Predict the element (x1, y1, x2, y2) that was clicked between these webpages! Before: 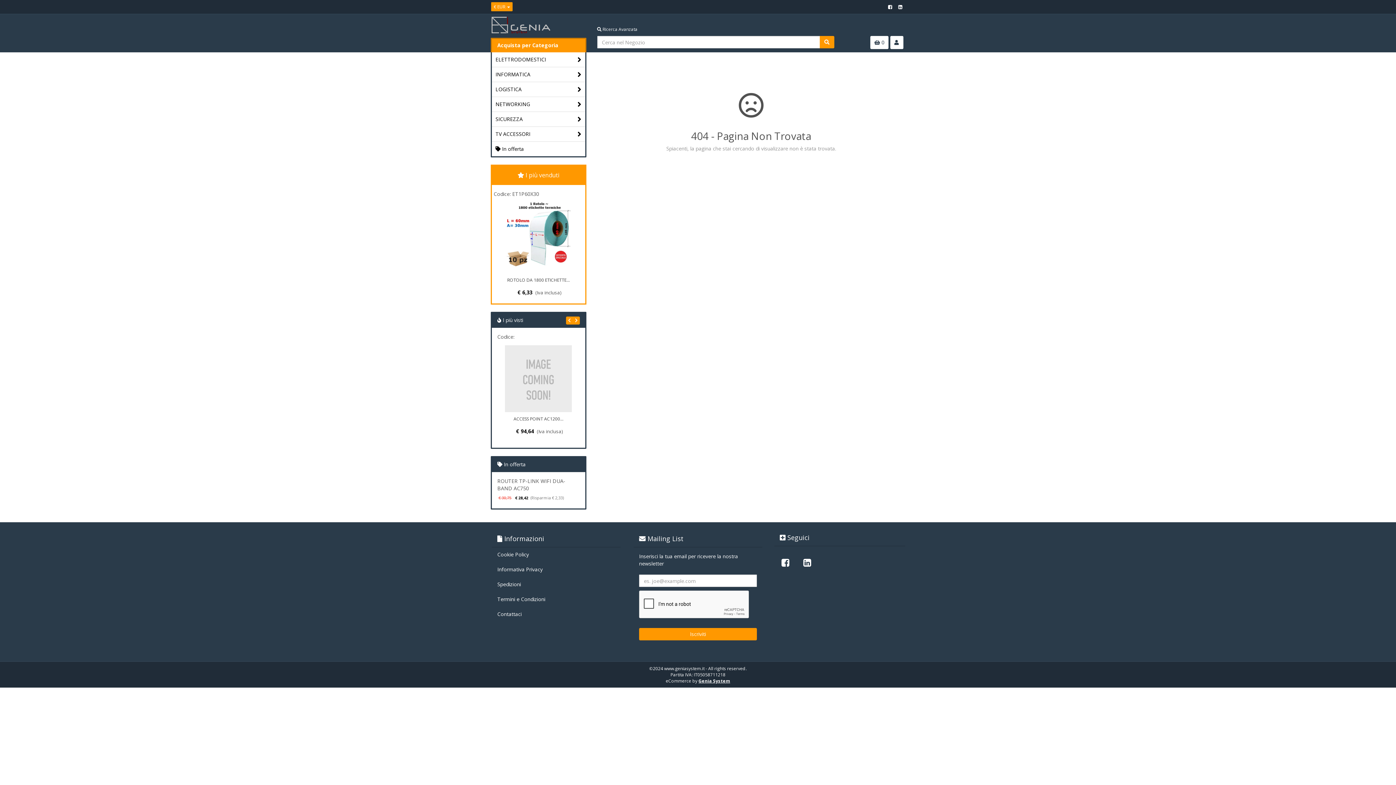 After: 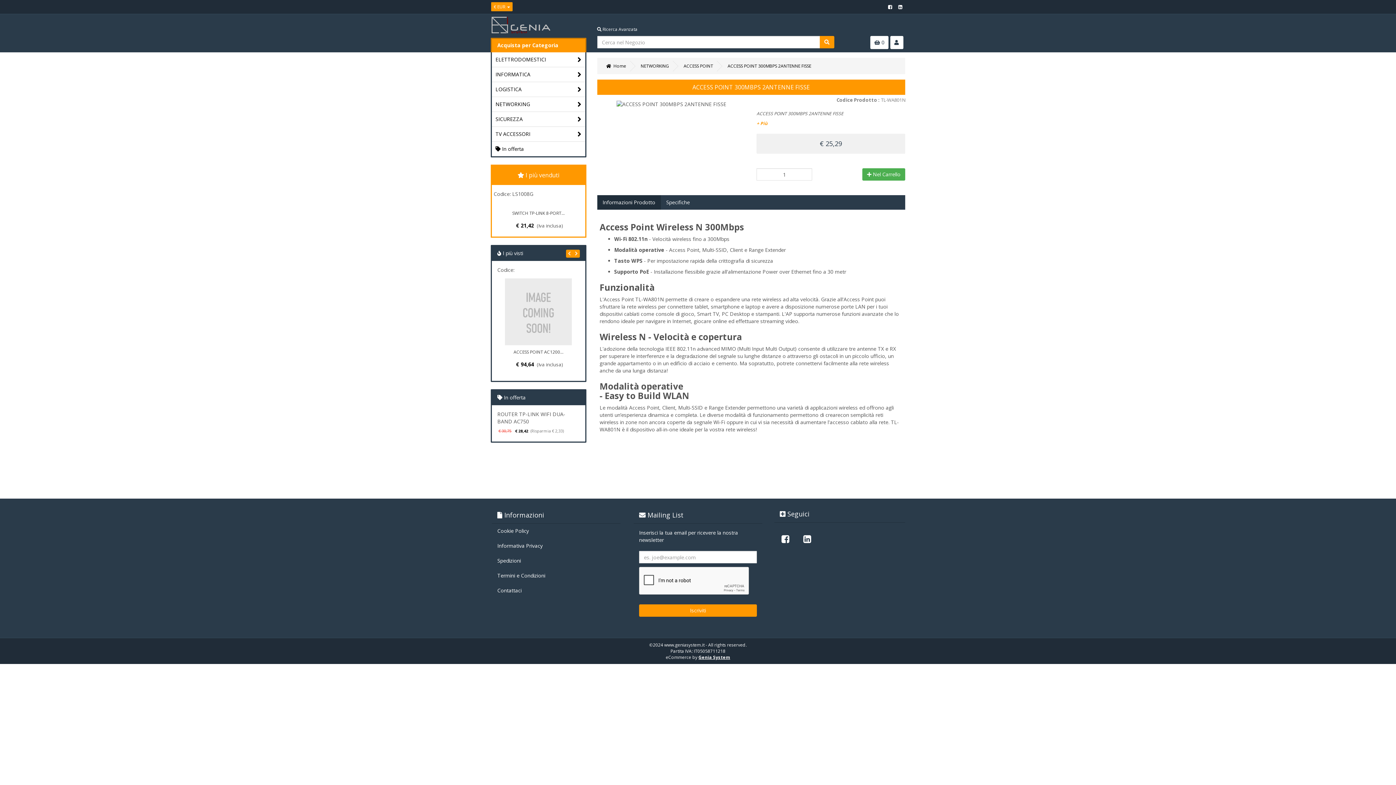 Action: bbox: (503, 413, 573, 422) label: ACCESS POINT 300MBPS...